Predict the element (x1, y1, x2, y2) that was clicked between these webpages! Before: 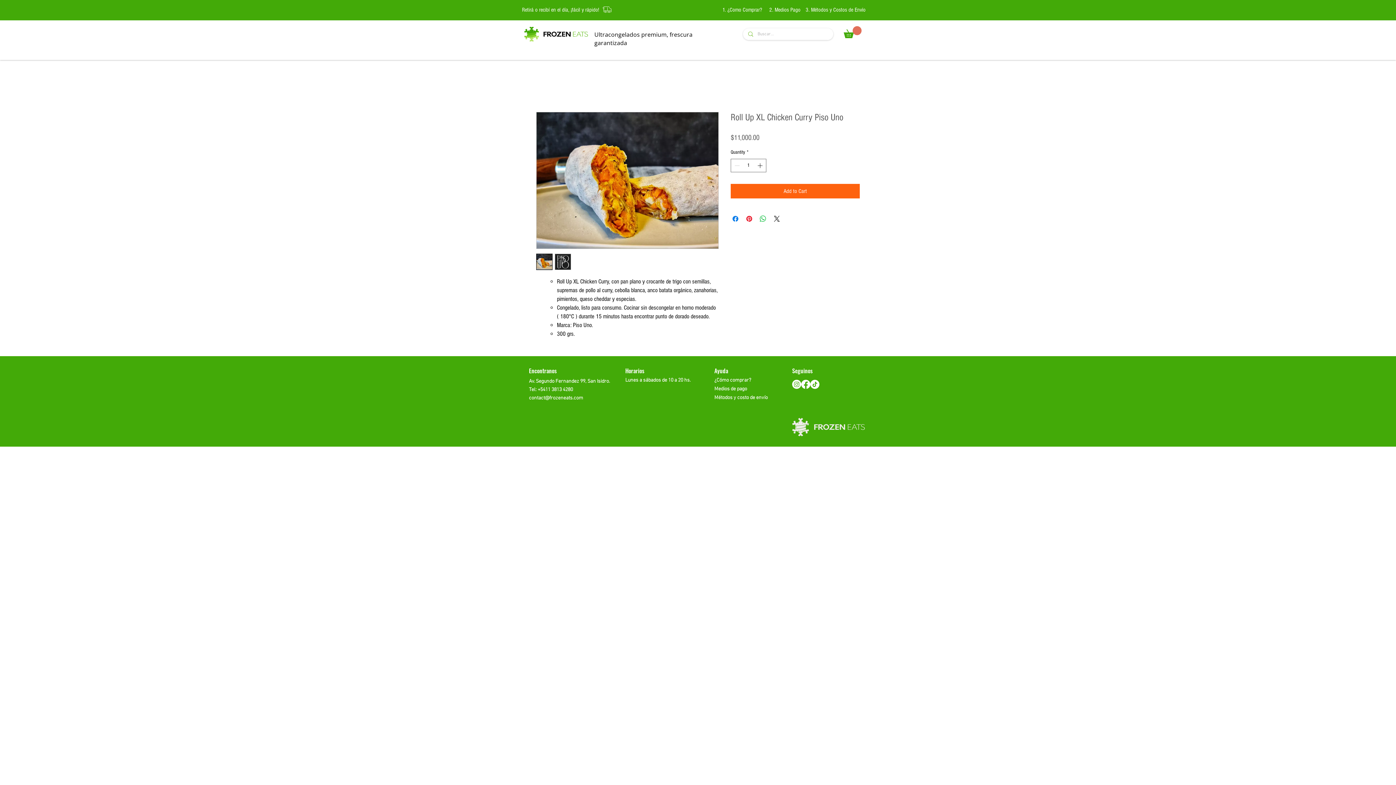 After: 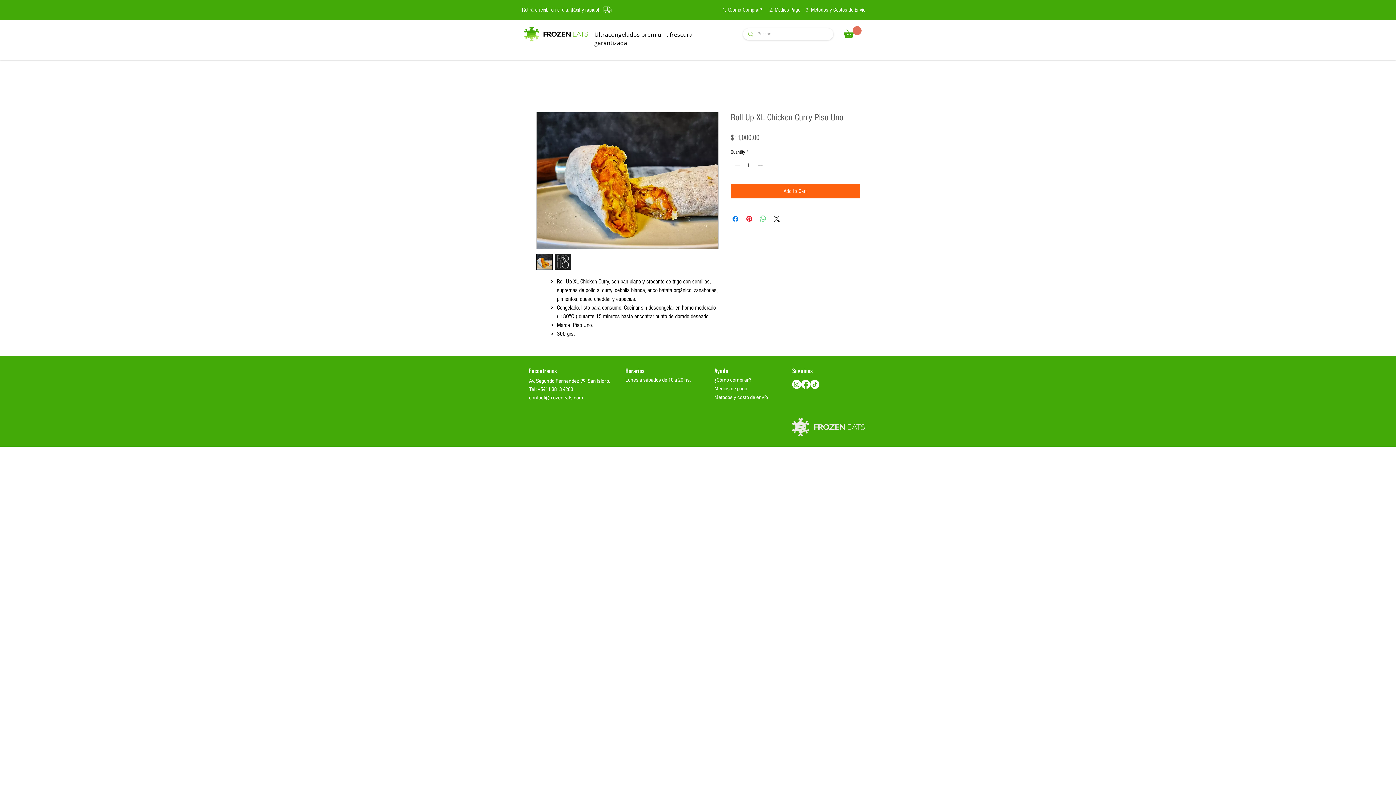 Action: label: Share on WhatsApp bbox: (758, 214, 767, 223)